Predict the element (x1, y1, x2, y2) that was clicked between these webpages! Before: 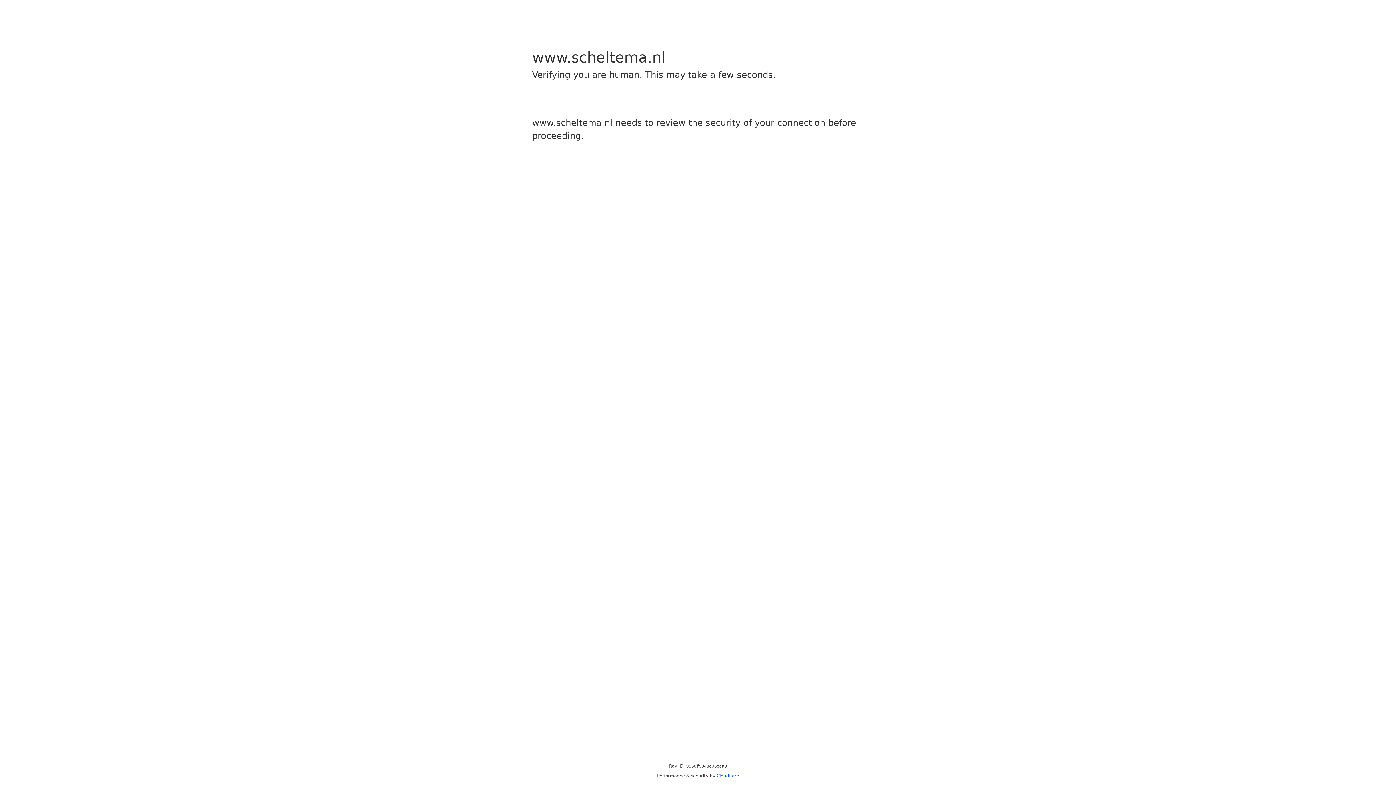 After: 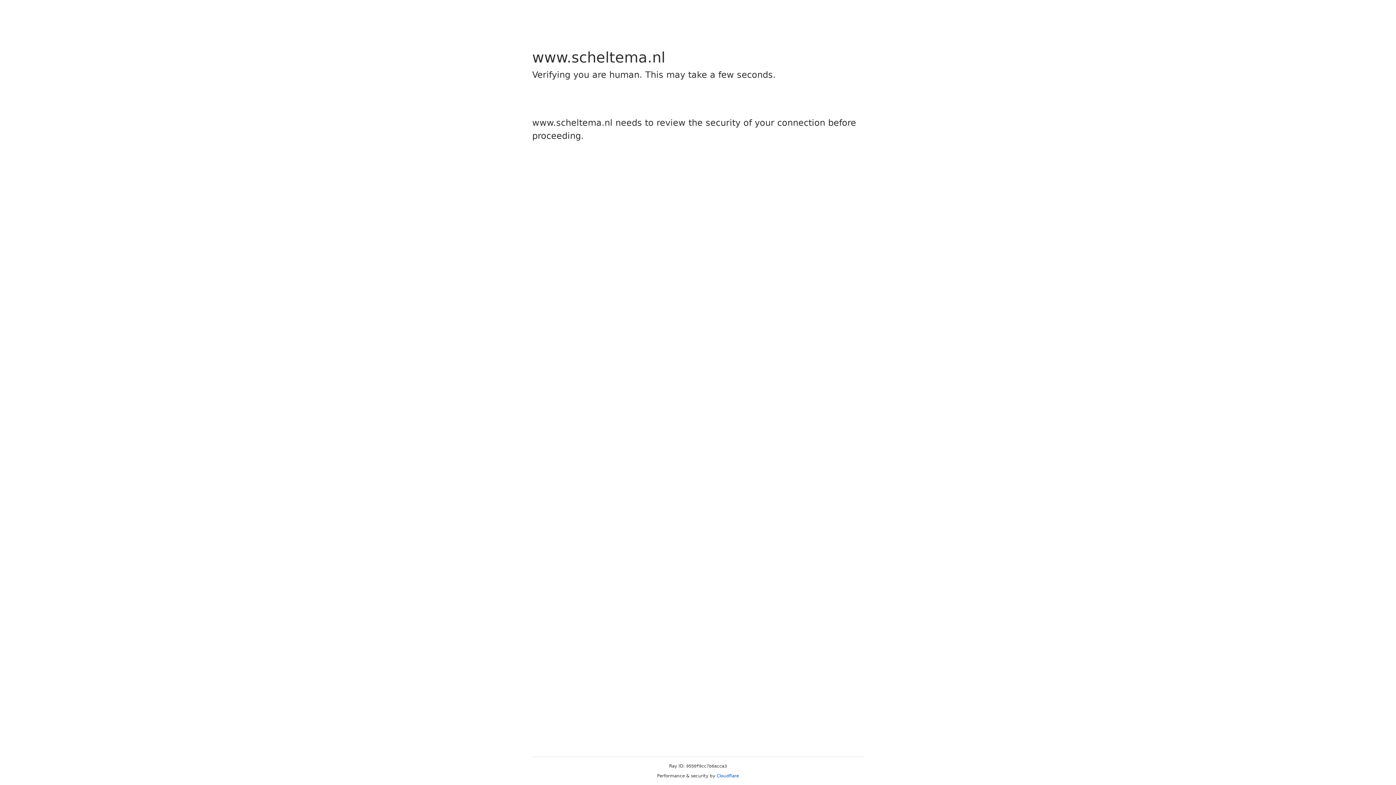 Action: label: Cloudflare bbox: (716, 773, 739, 778)